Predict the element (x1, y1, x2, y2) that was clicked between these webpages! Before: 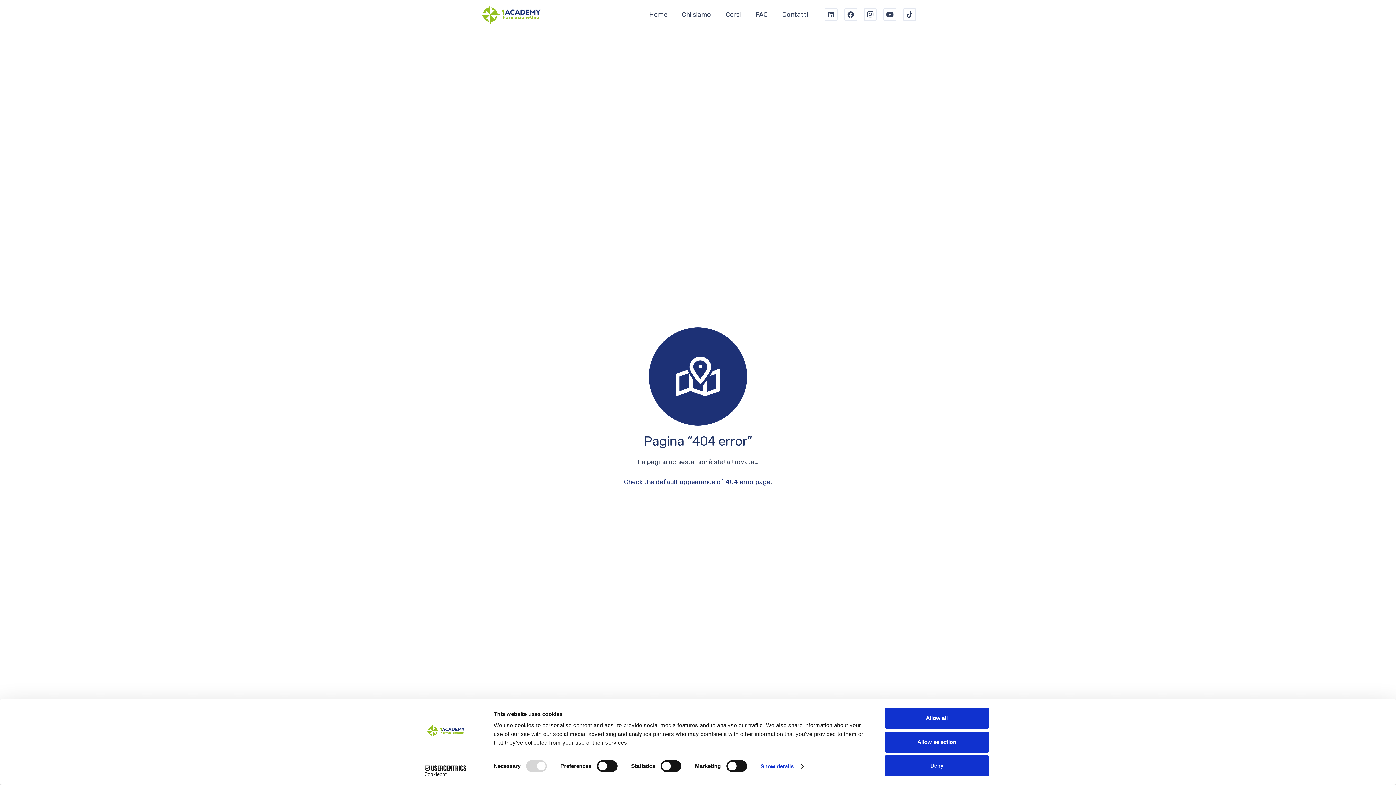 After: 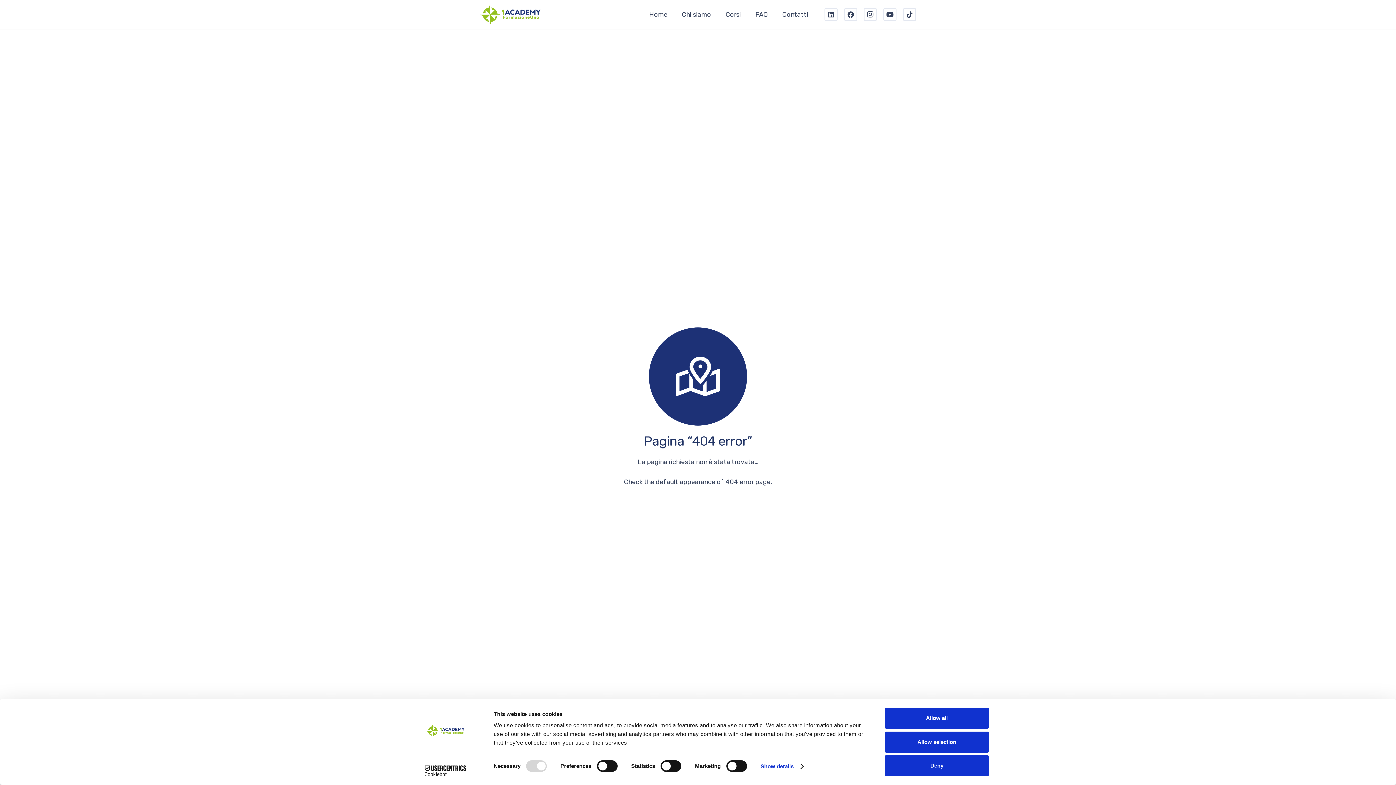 Action: label: Check the default appearance of 404 error page bbox: (624, 478, 770, 486)